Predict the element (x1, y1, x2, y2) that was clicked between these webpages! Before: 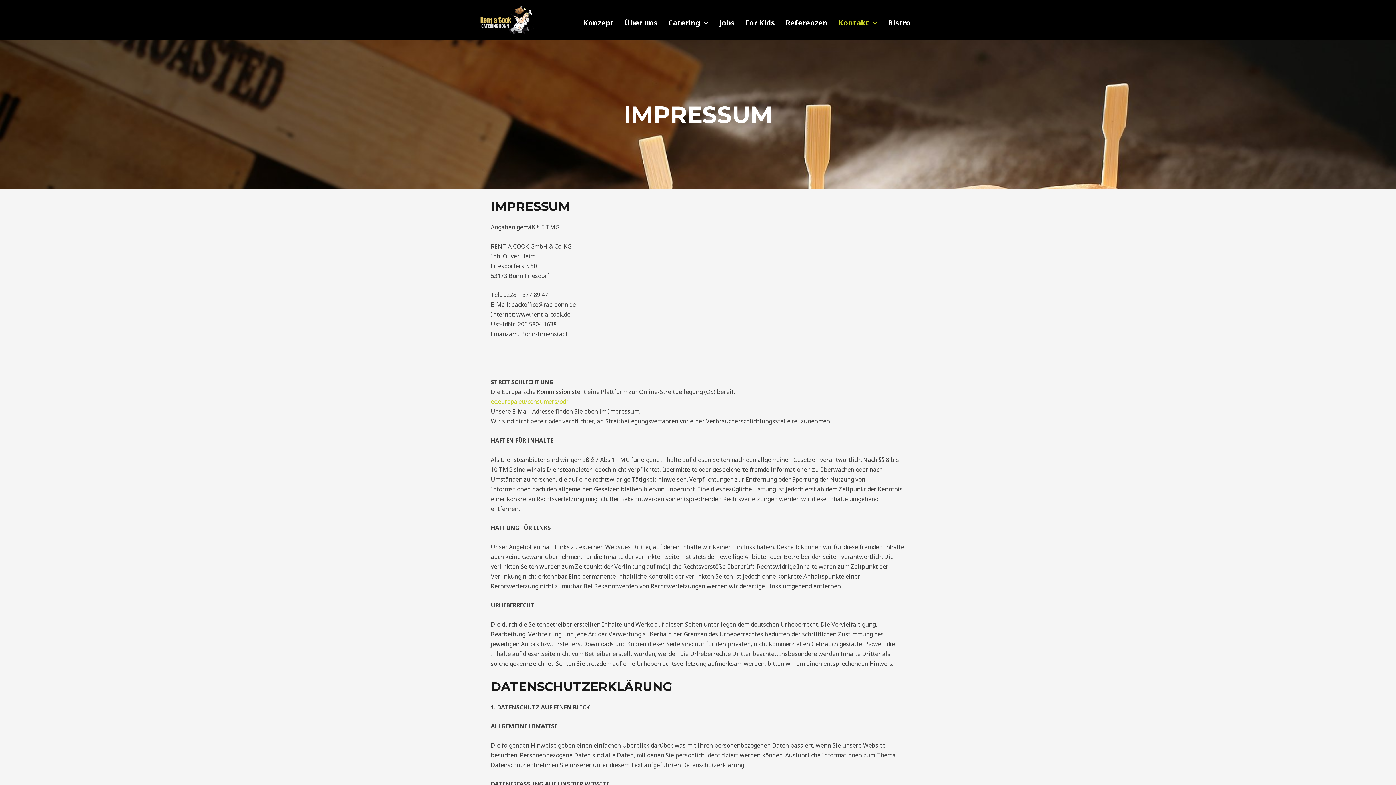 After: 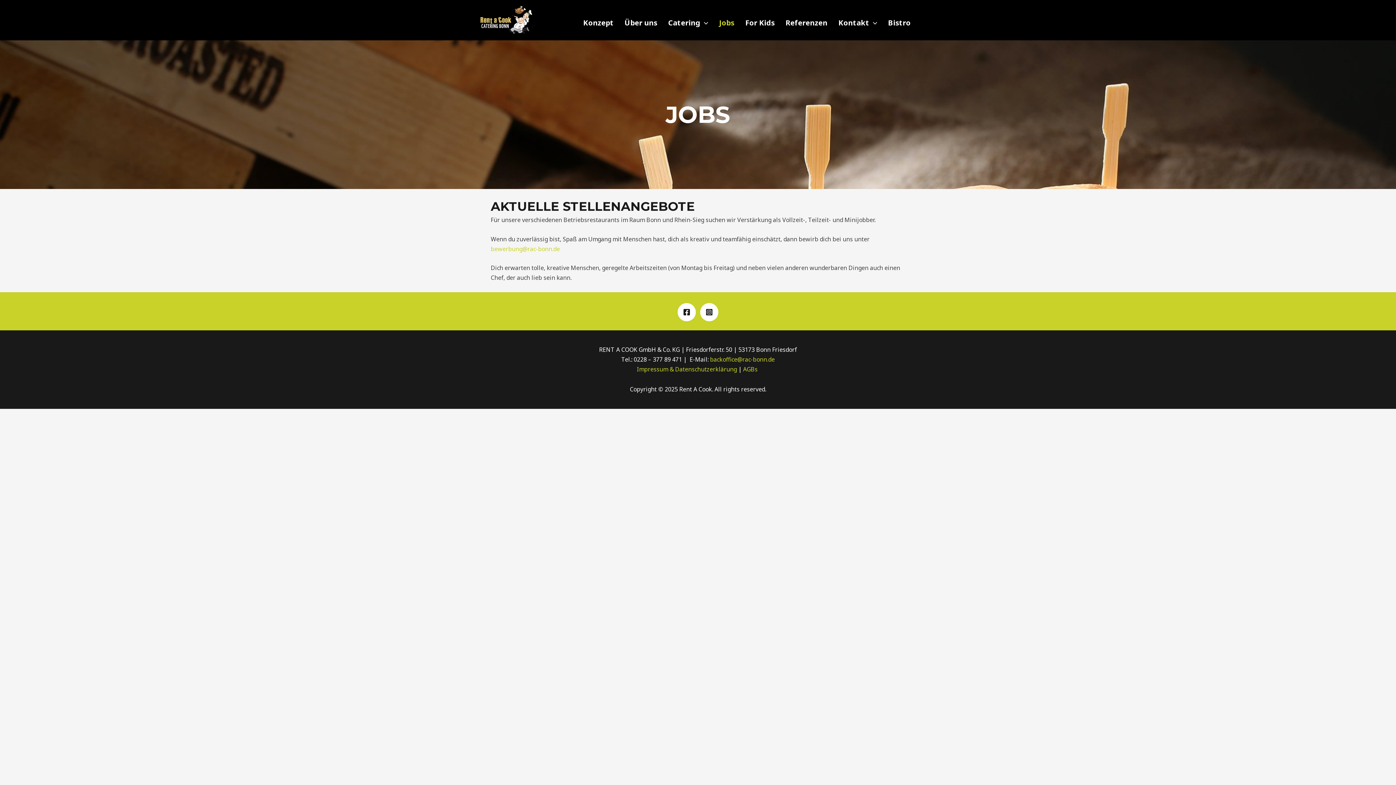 Action: bbox: (713, 4, 740, 35) label: Jobs